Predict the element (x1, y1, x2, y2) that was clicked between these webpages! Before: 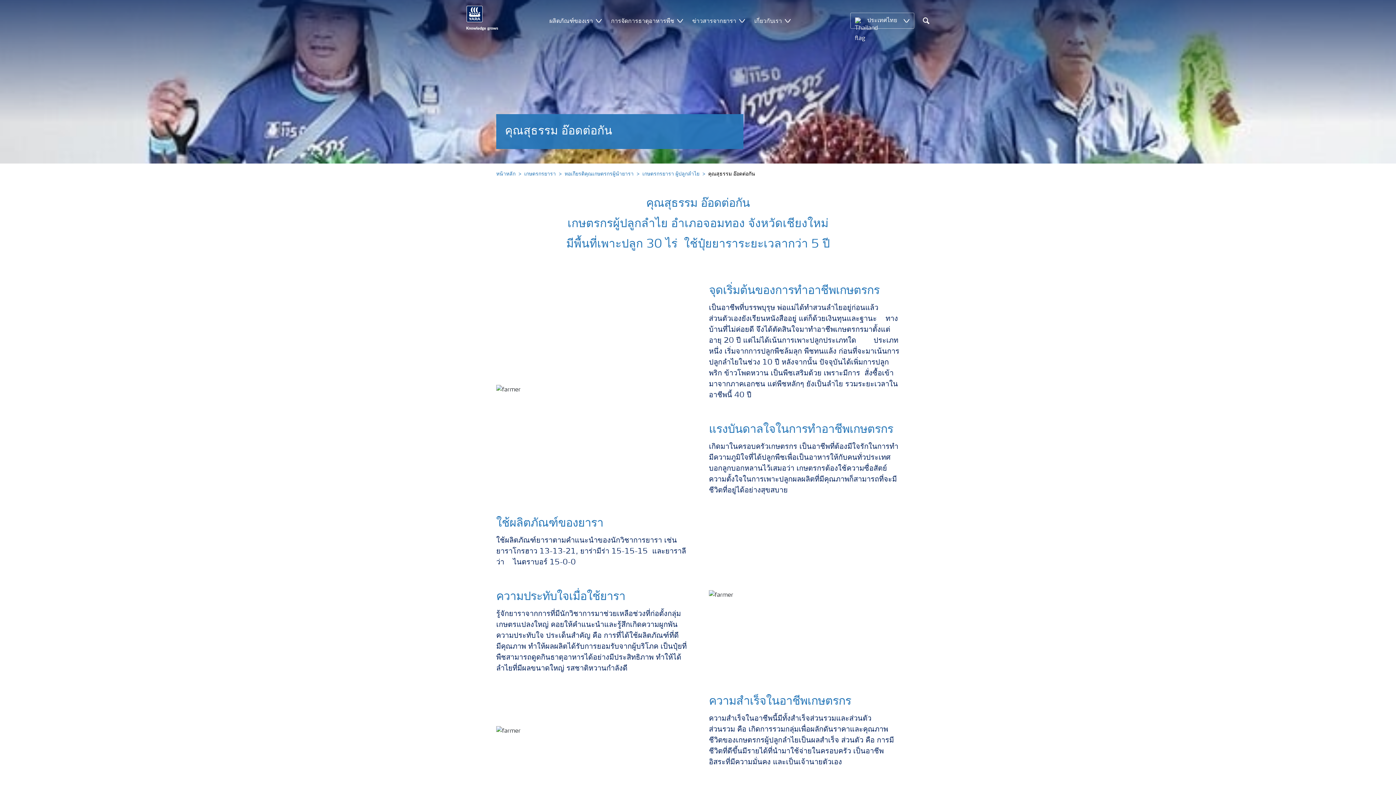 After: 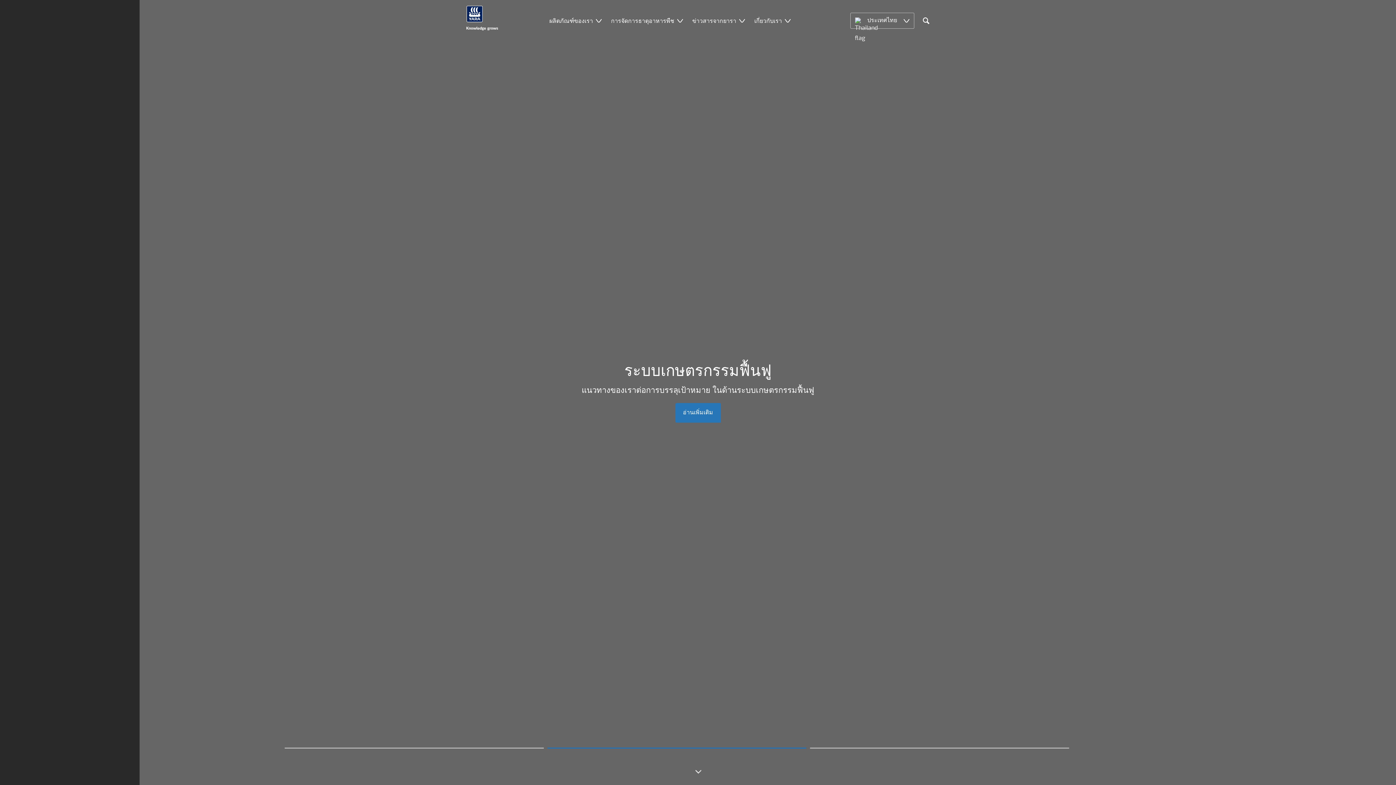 Action: bbox: (466, 5, 498, 30)